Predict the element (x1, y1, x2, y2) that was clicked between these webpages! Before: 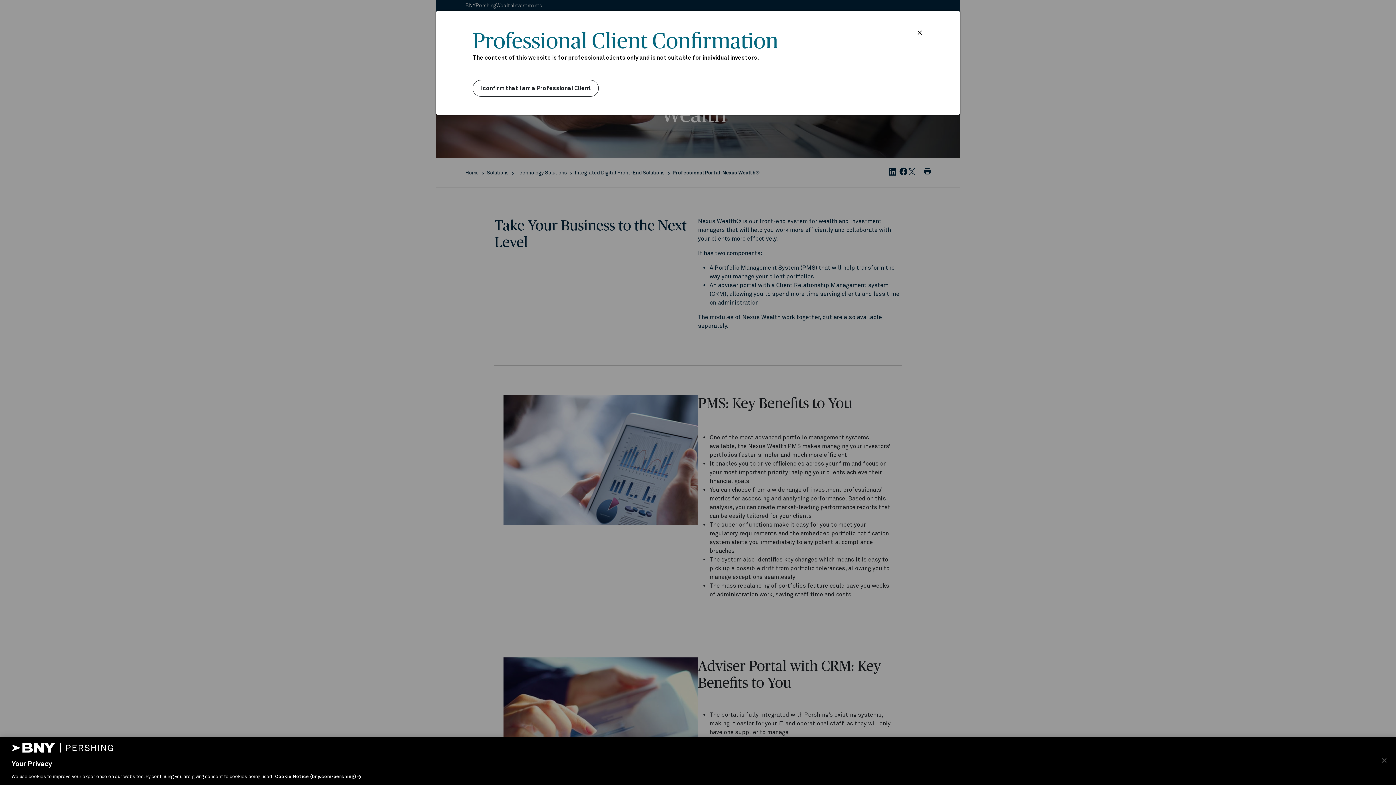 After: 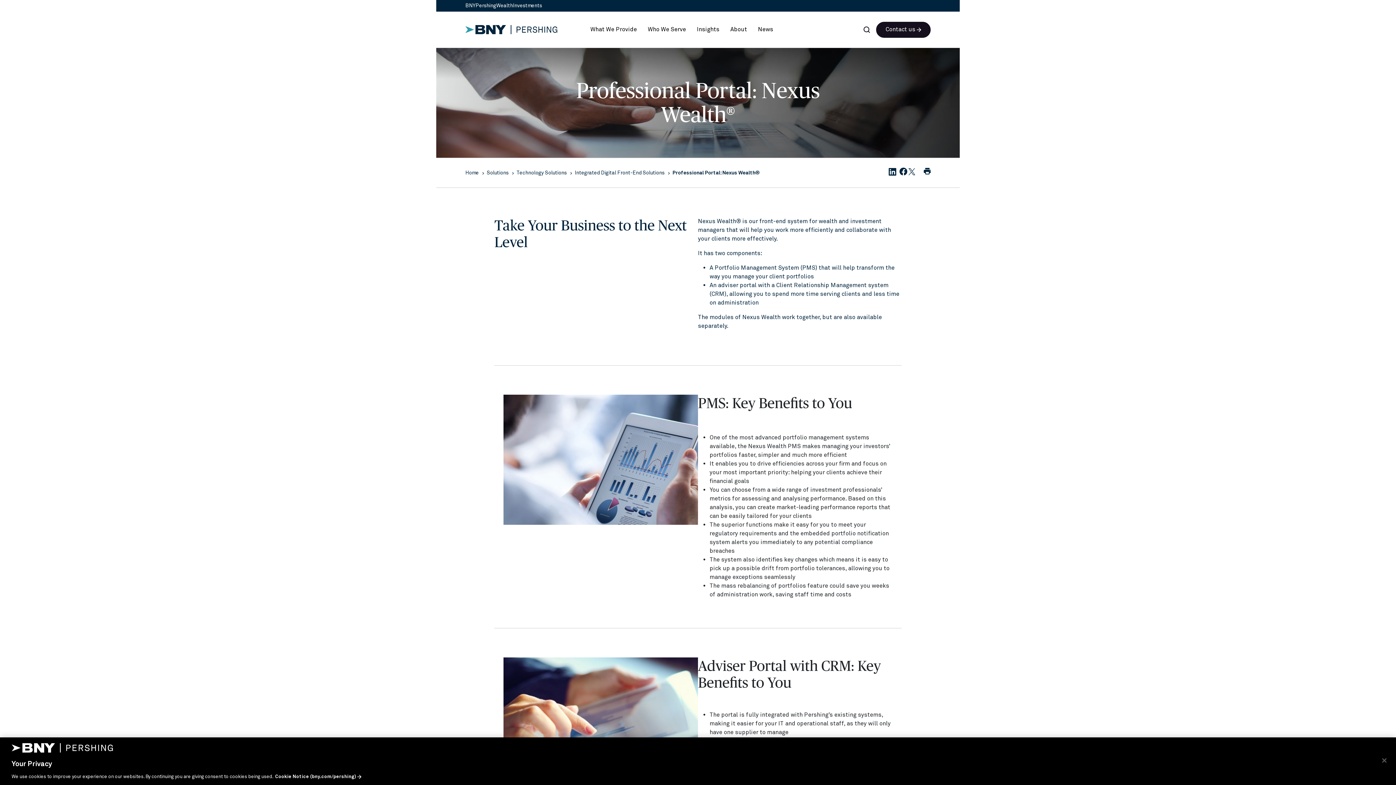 Action: label: I confirm that I am a Professional Client bbox: (472, 80, 598, 96)